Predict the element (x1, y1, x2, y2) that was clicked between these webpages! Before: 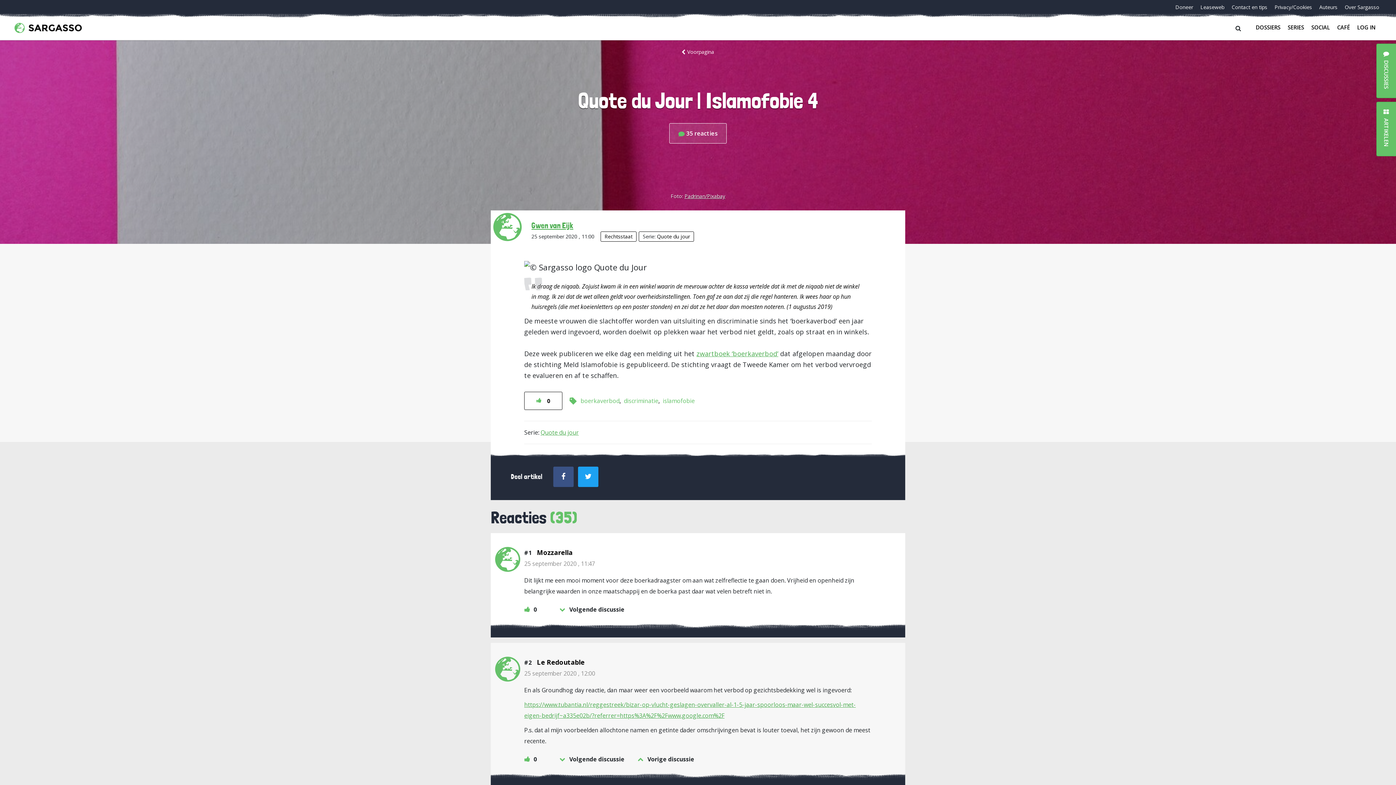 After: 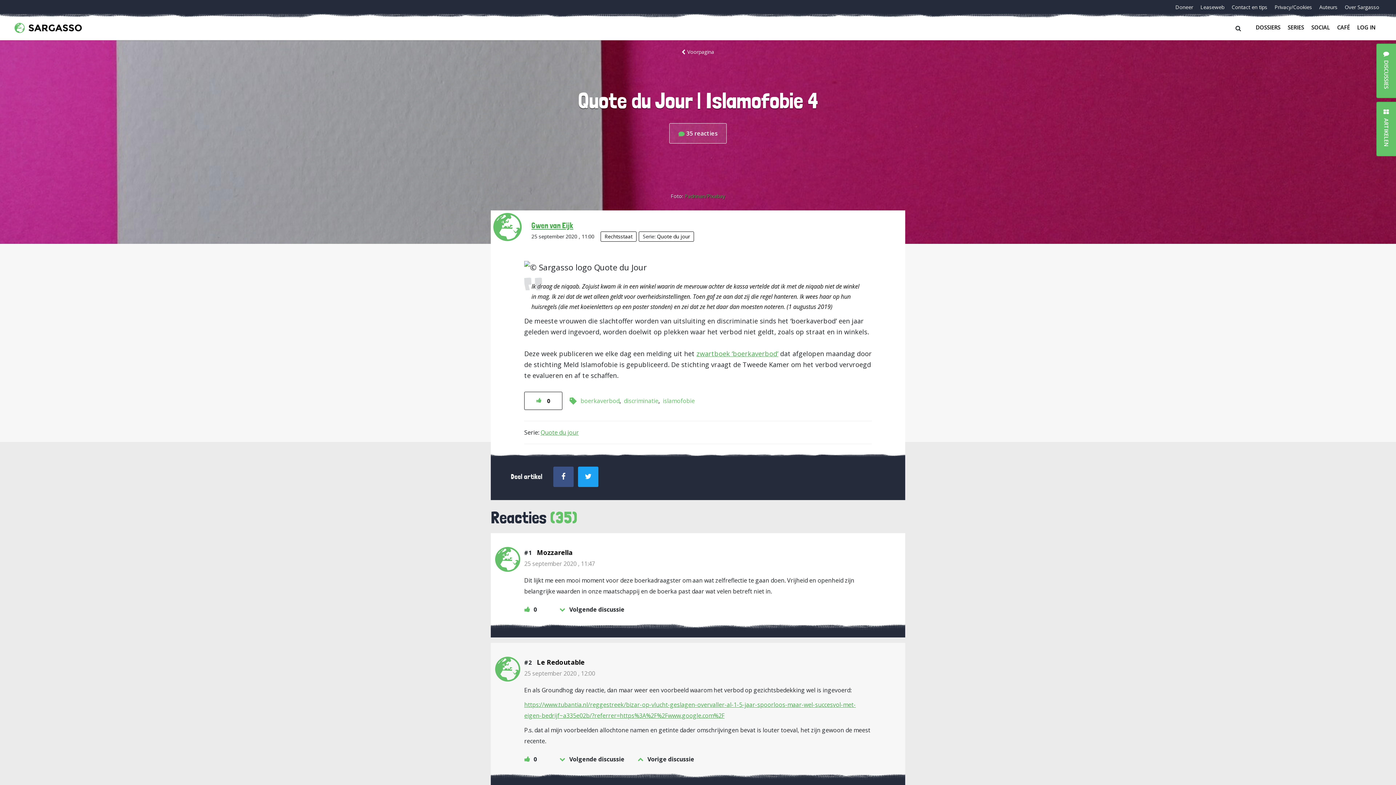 Action: bbox: (684, 192, 725, 199) label: Padrinan/Pixabay